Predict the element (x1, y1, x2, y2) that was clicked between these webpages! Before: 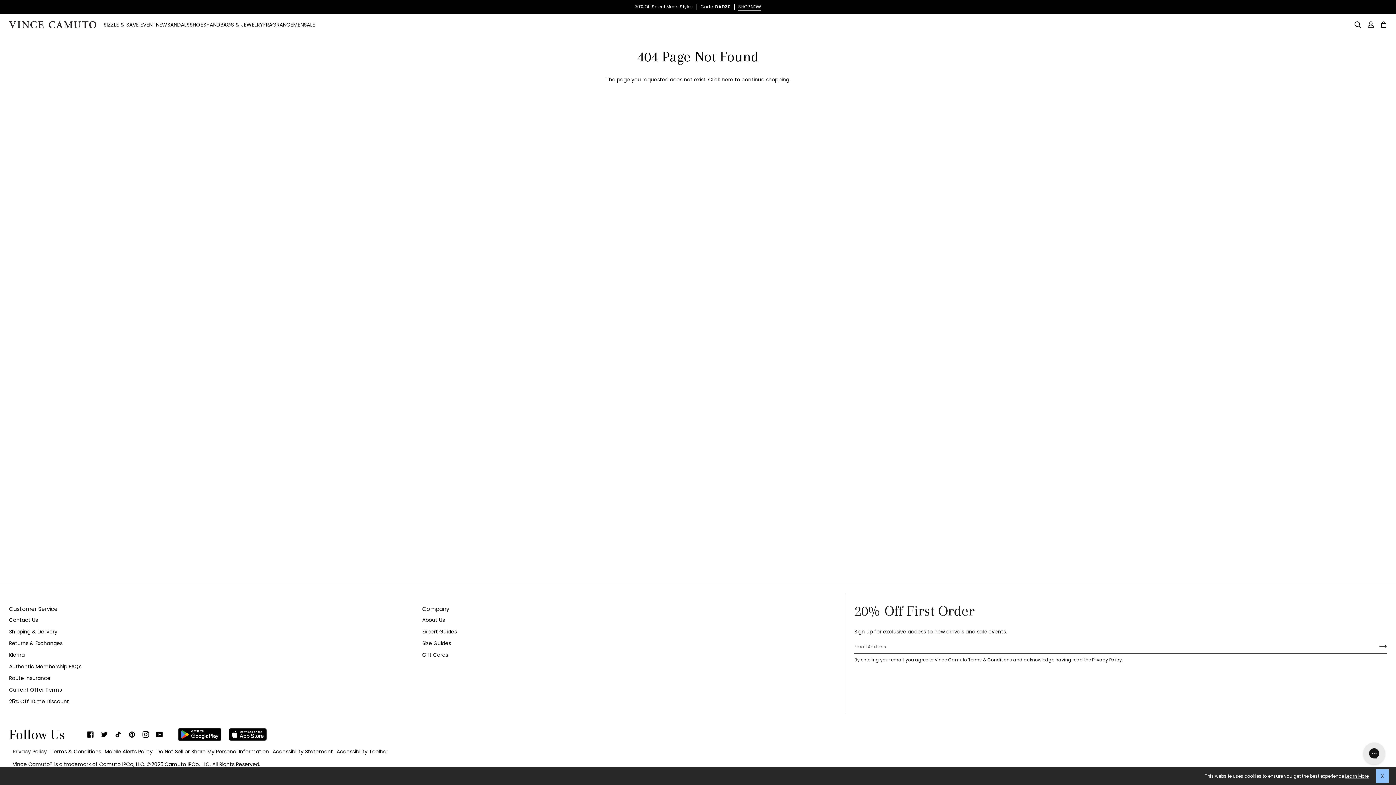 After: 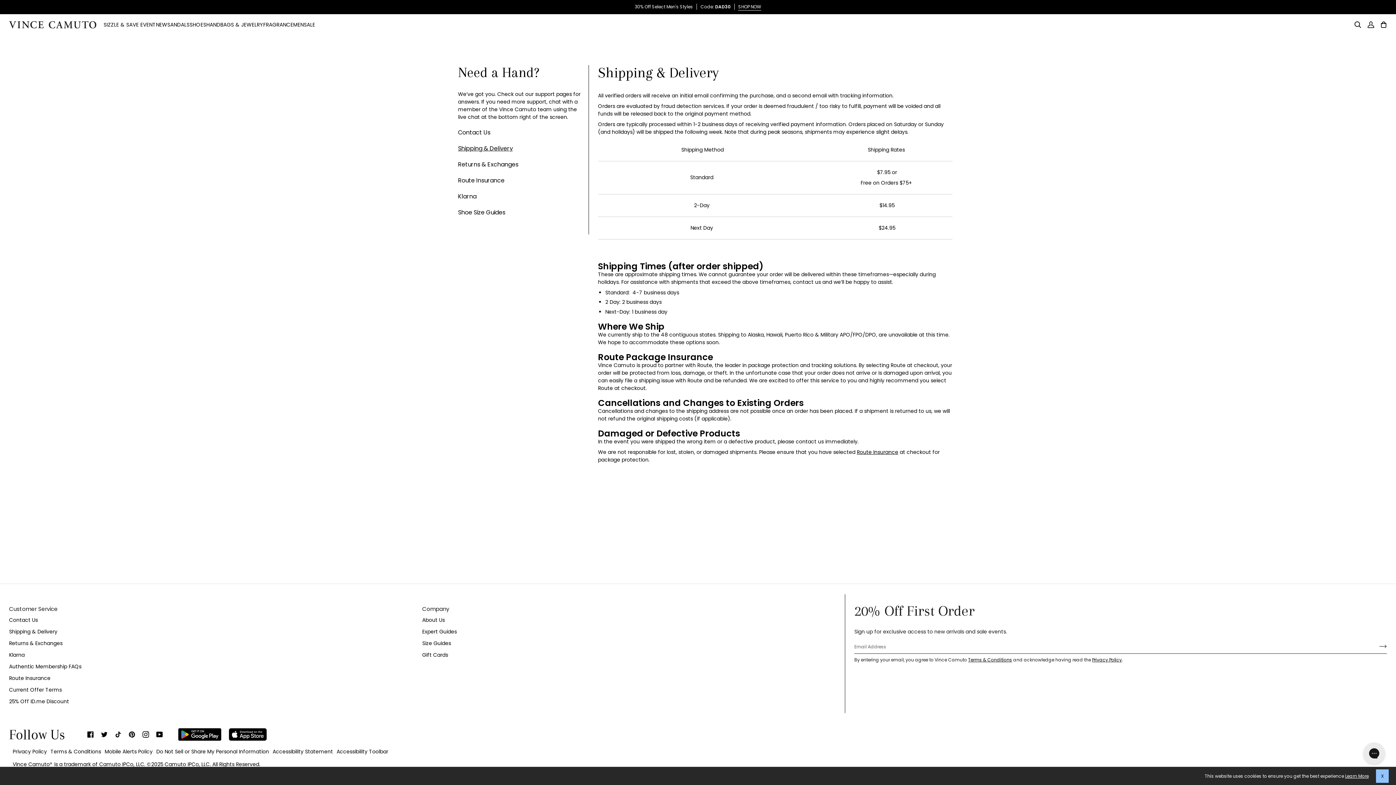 Action: bbox: (9, 628, 57, 635) label: Shipping & Delivery